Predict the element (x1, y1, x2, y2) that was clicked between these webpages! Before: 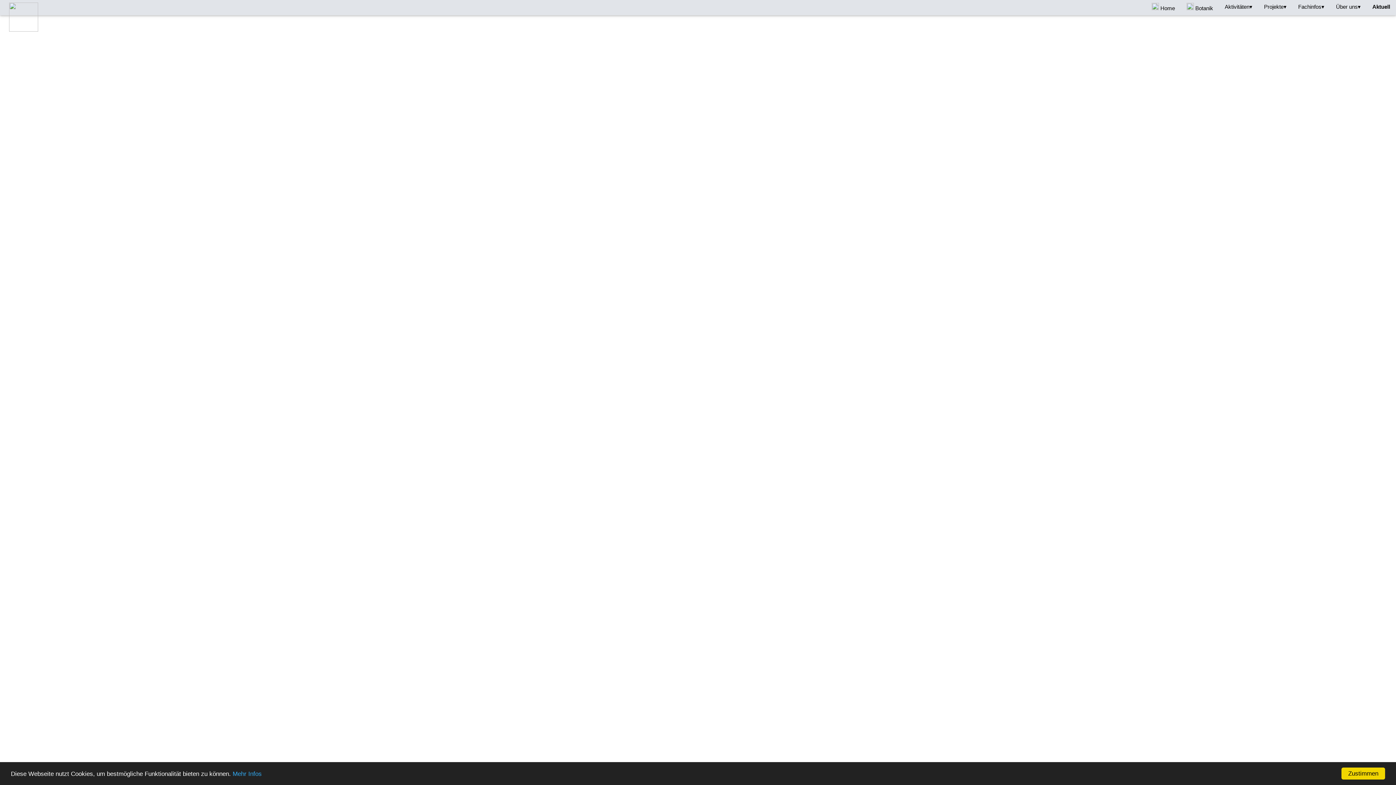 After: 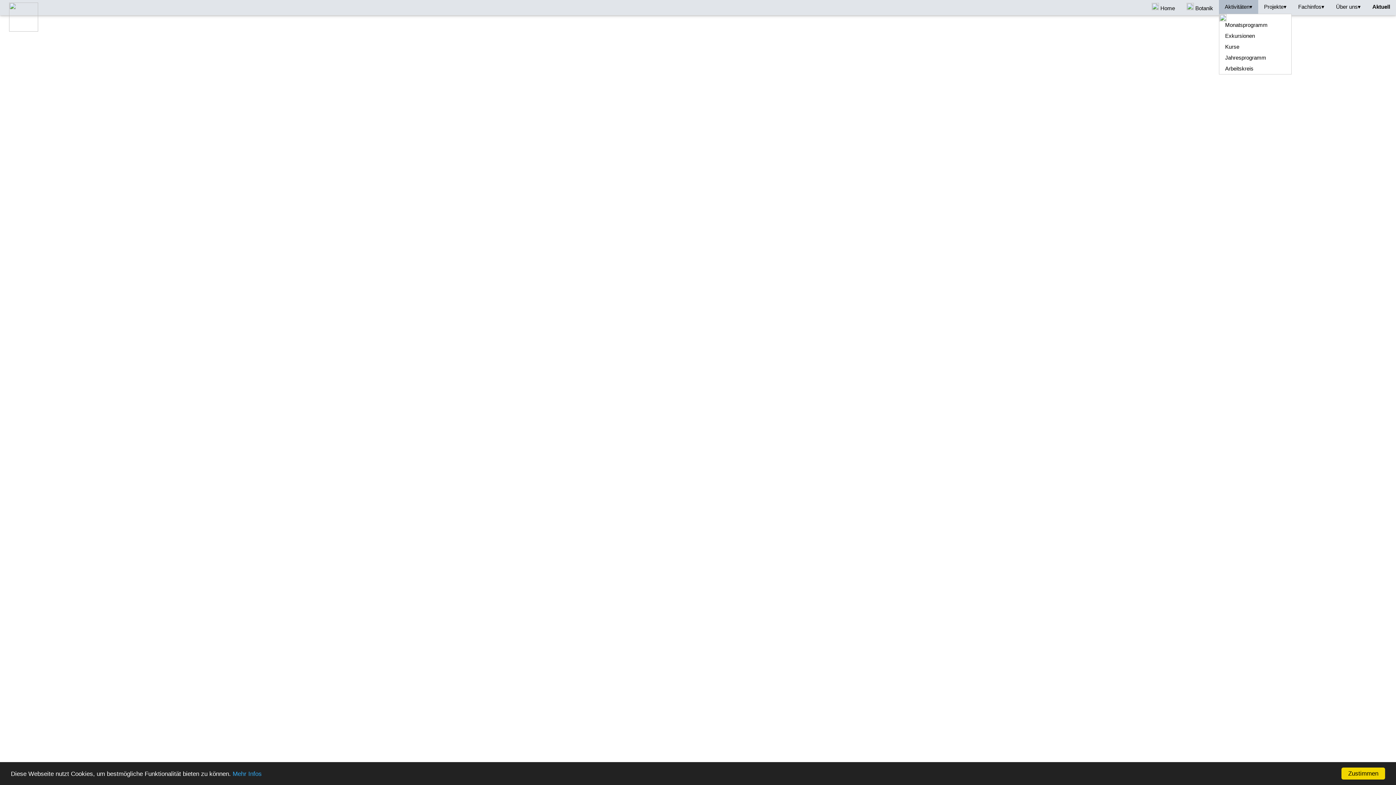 Action: label: Aktivitäten▾ bbox: (1219, 0, 1258, 13)